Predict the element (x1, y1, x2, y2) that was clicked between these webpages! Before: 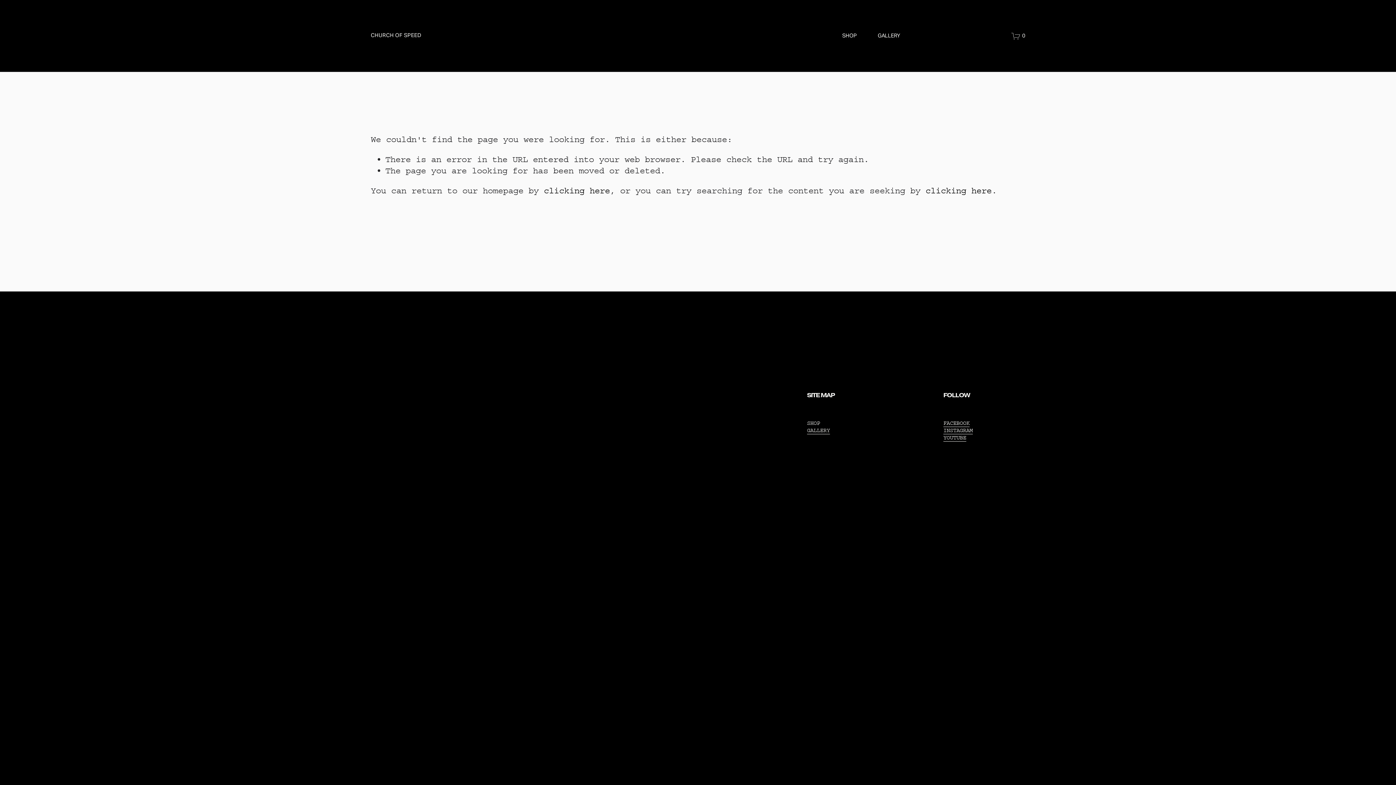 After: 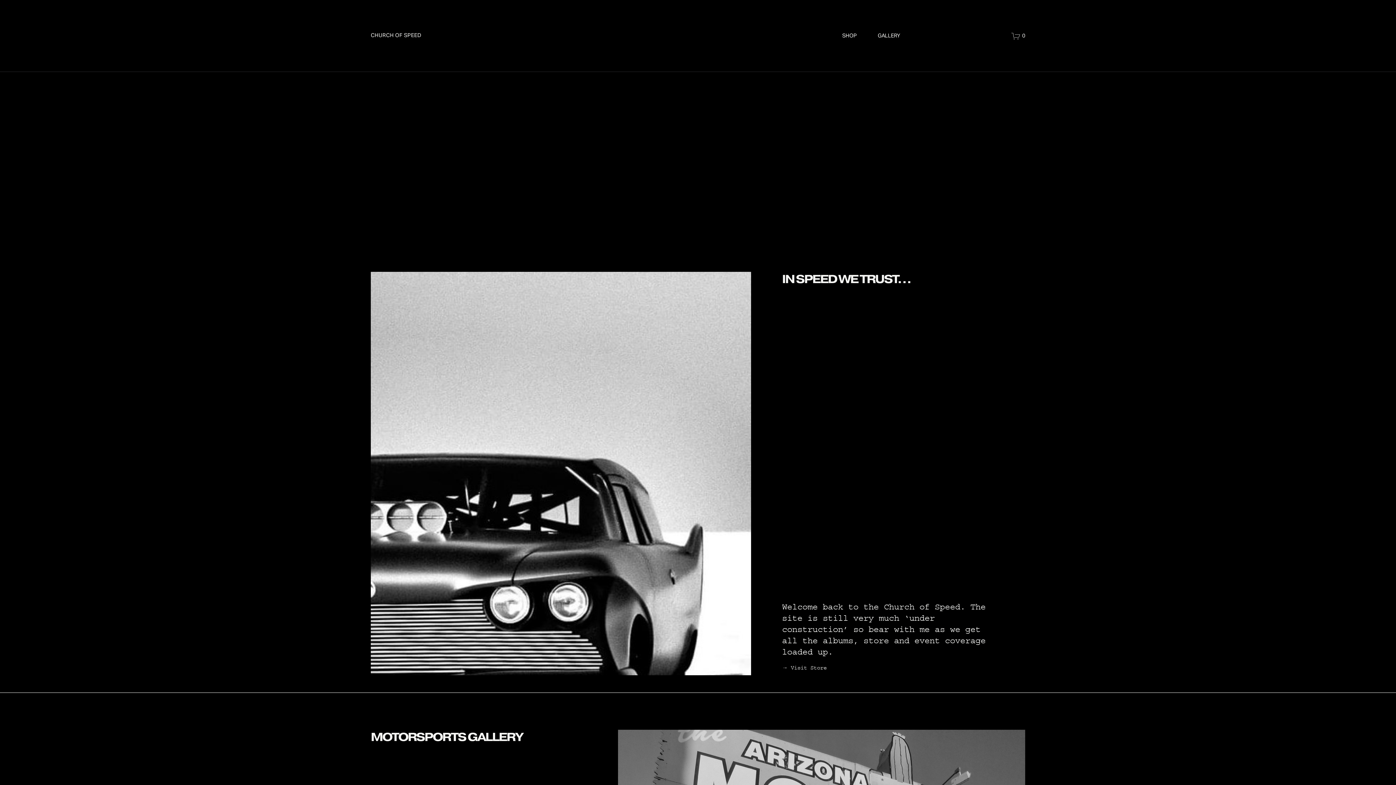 Action: label: clicking here bbox: (544, 185, 610, 195)